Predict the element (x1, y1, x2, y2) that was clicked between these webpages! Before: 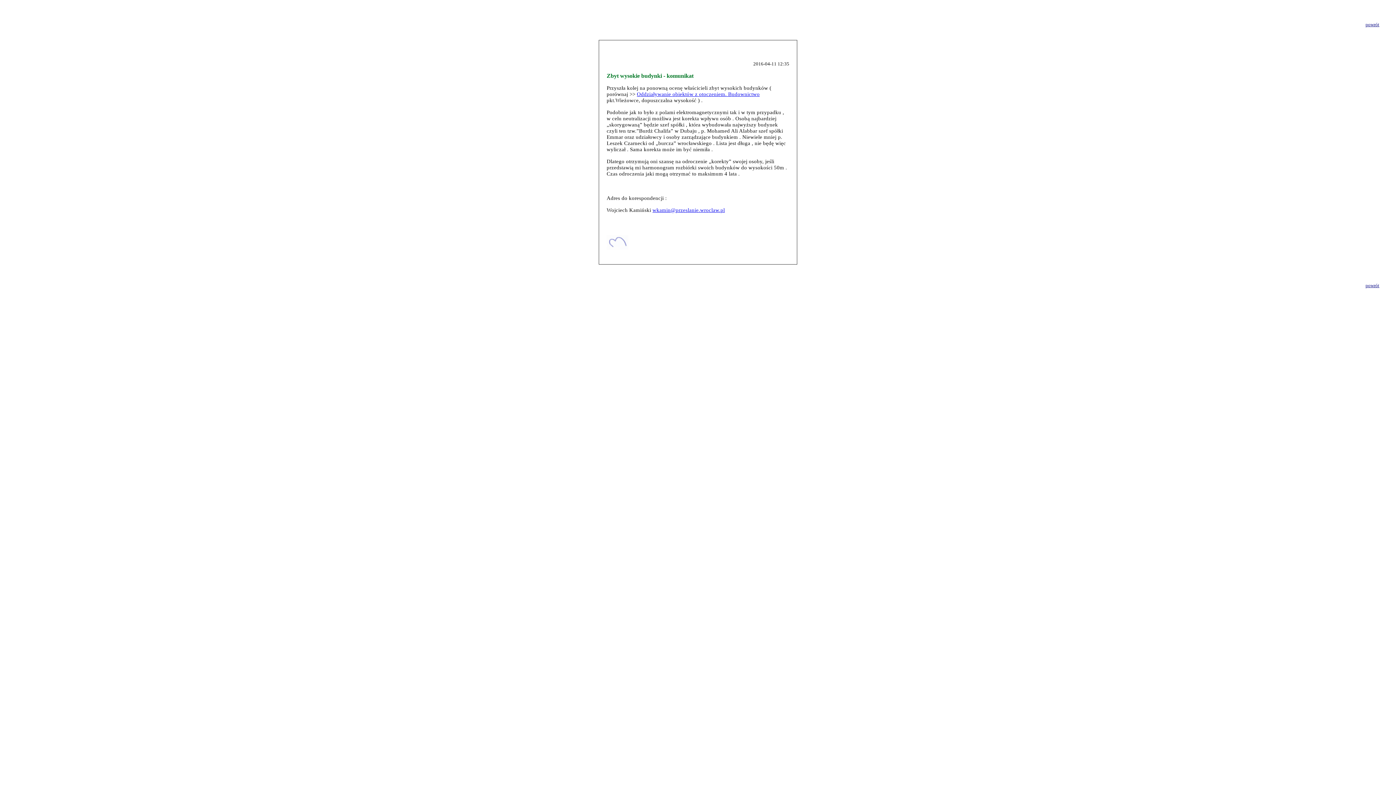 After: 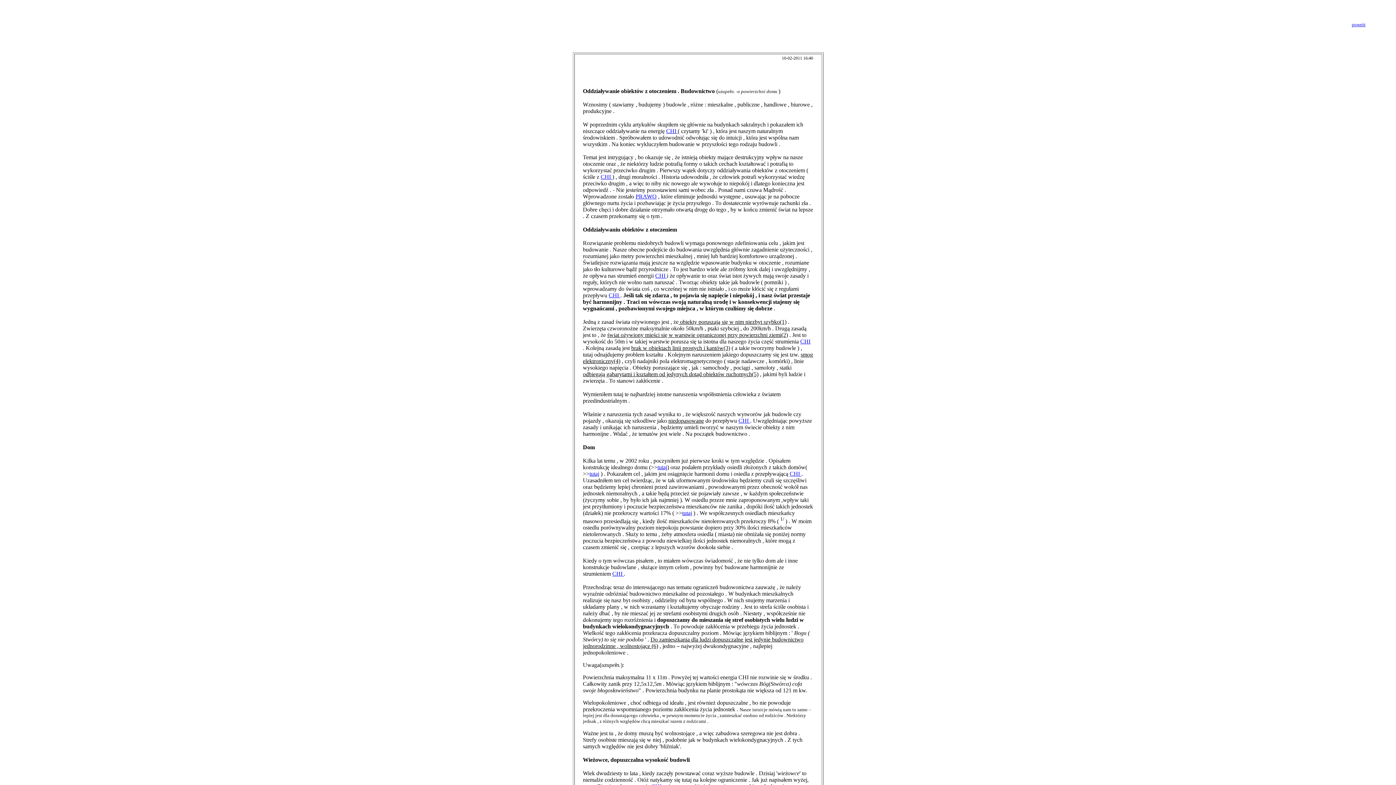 Action: label: Oddziaływanie obiektów z otoczeniem. Budownictwo bbox: (637, 91, 759, 97)